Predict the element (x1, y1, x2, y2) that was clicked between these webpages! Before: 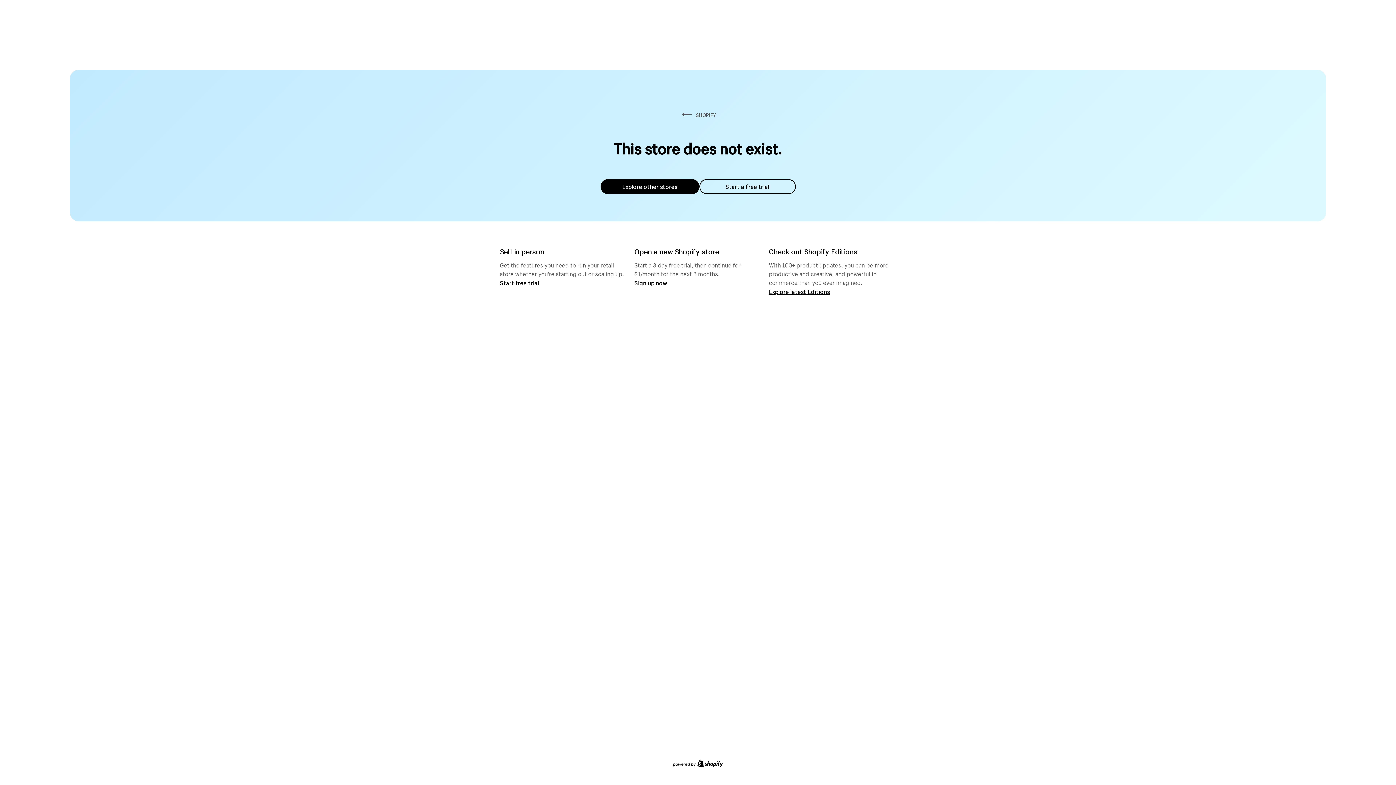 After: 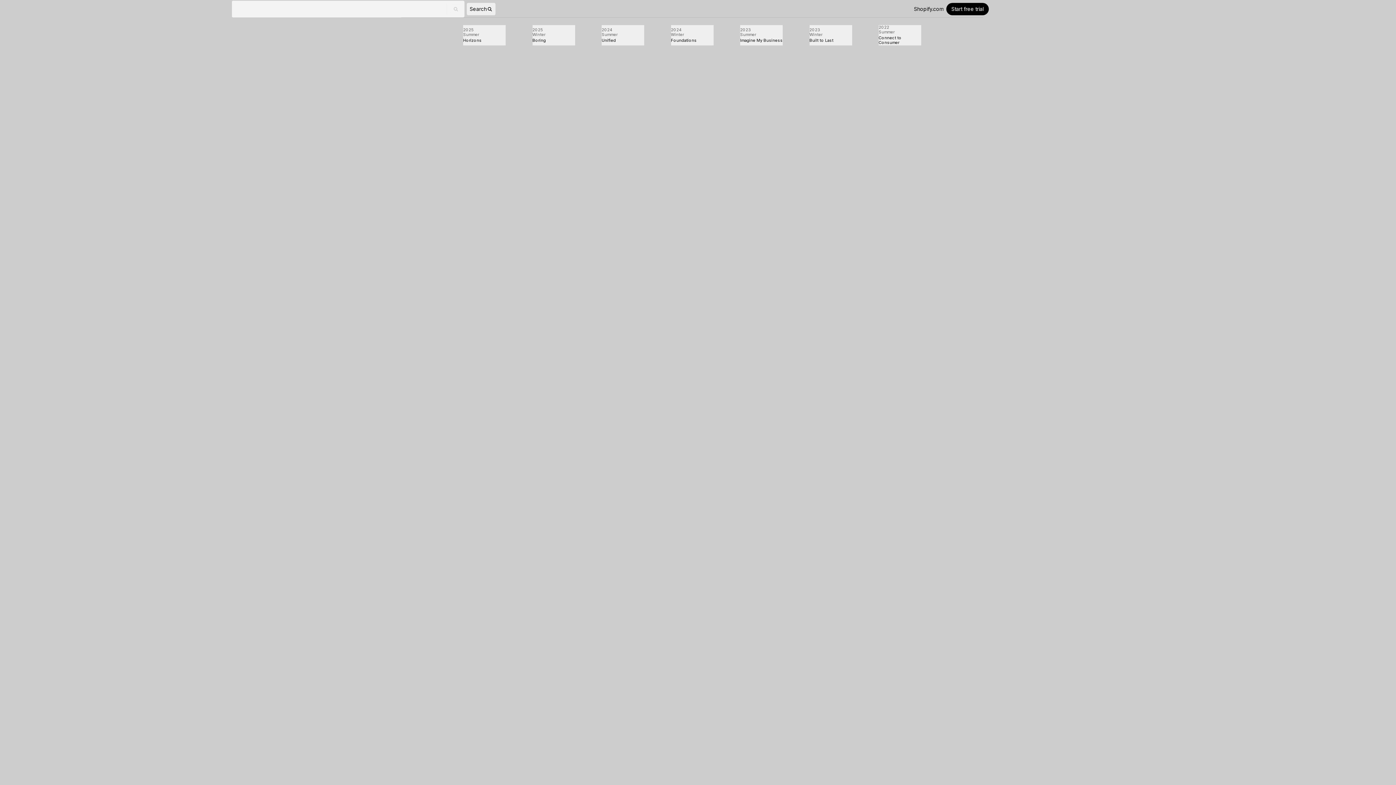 Action: label: Explore latest Editions bbox: (769, 287, 830, 295)